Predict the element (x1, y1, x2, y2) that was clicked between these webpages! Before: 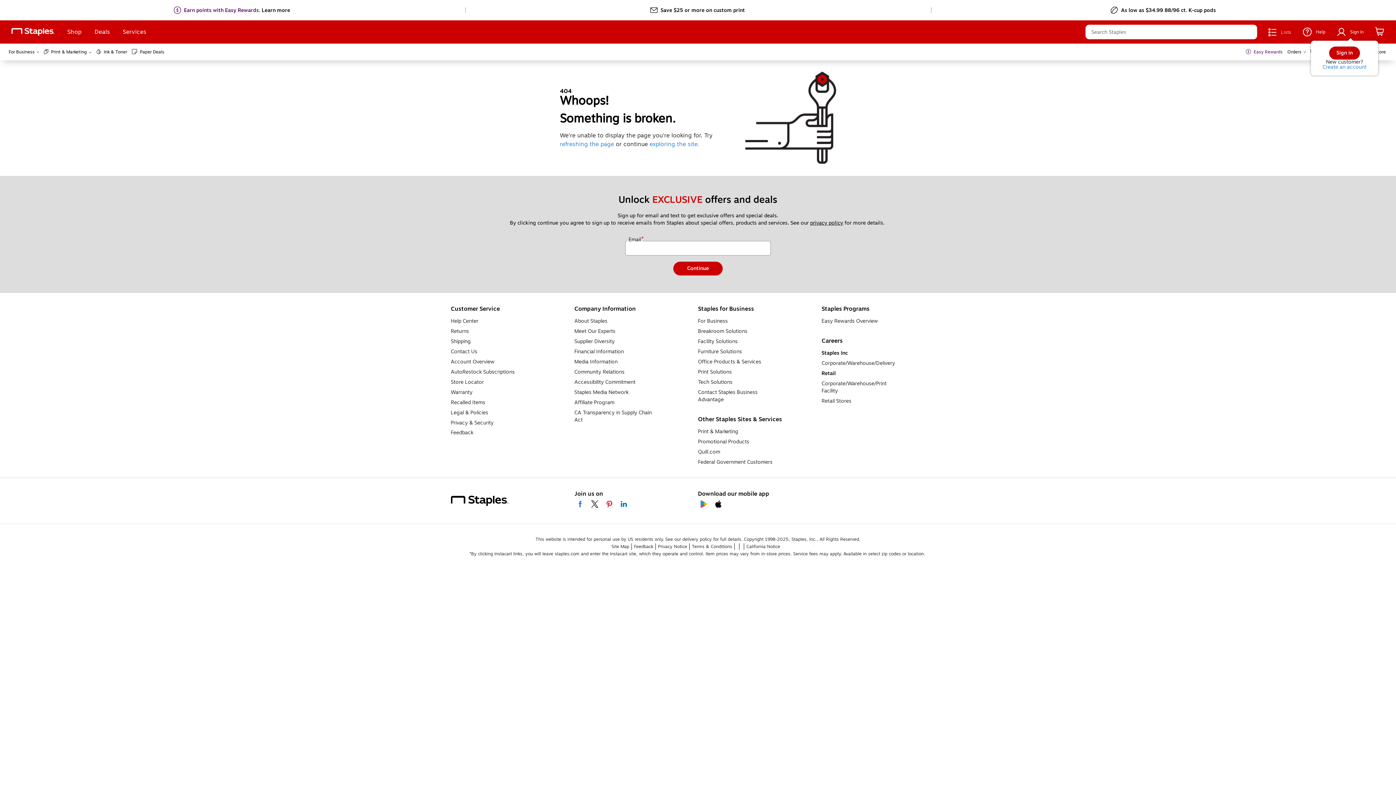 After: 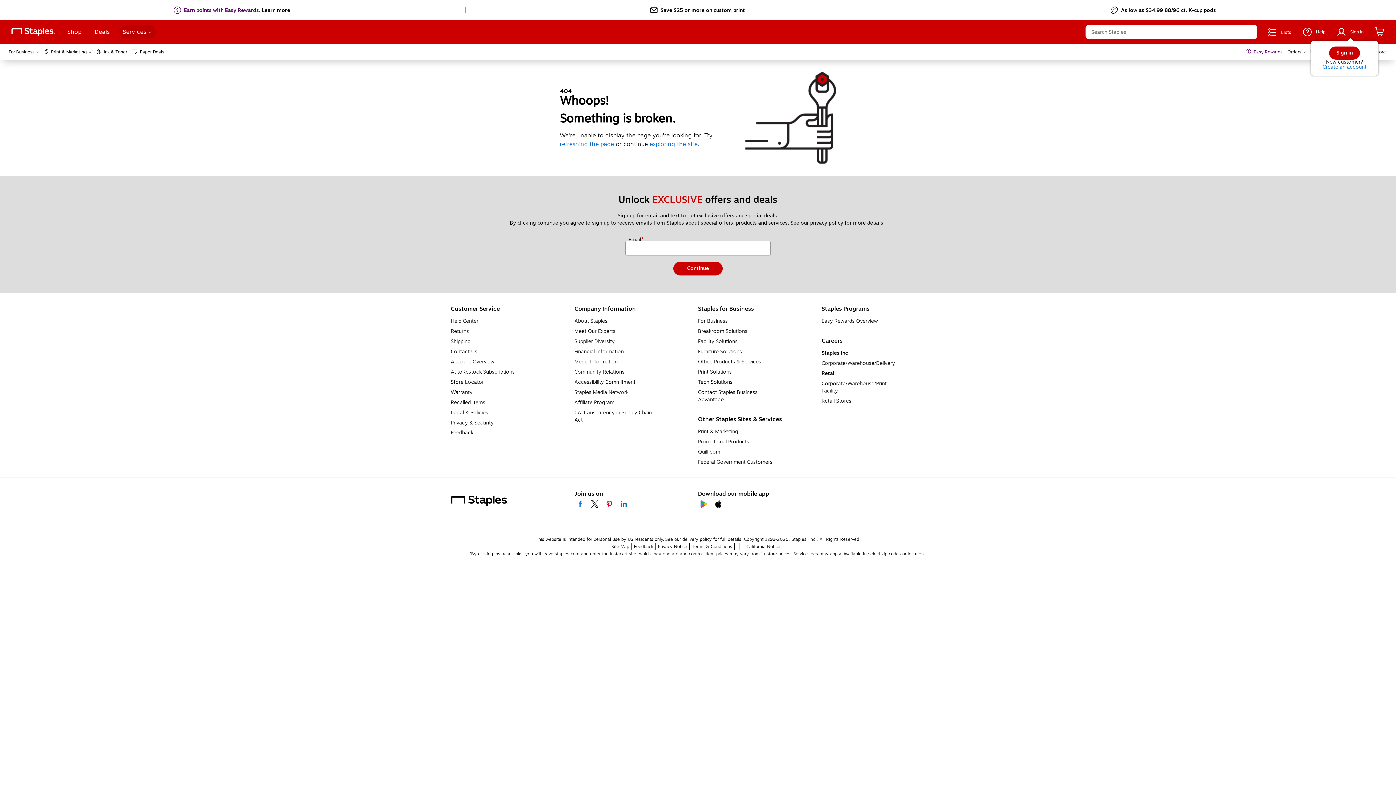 Action: bbox: (119, 25, 155, 38) label: Services Menu